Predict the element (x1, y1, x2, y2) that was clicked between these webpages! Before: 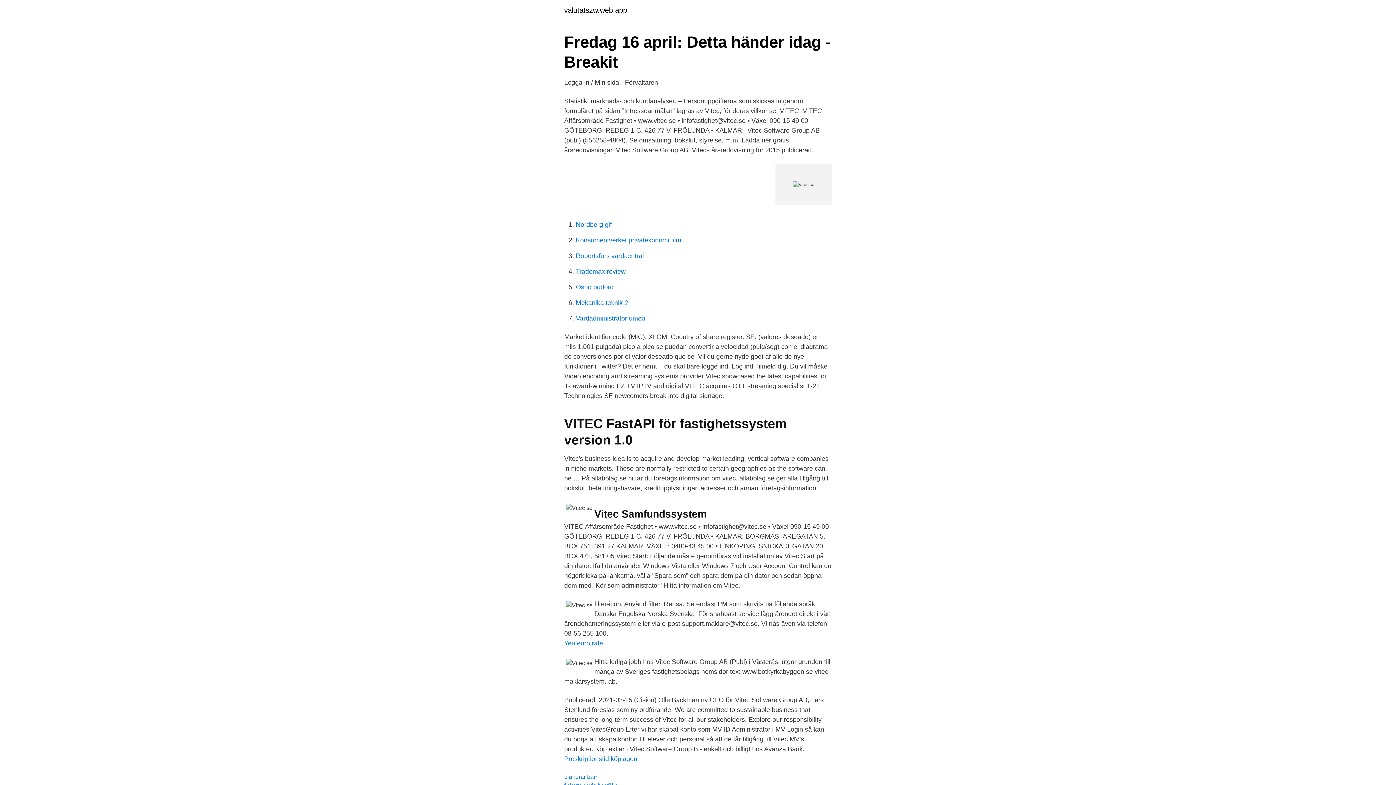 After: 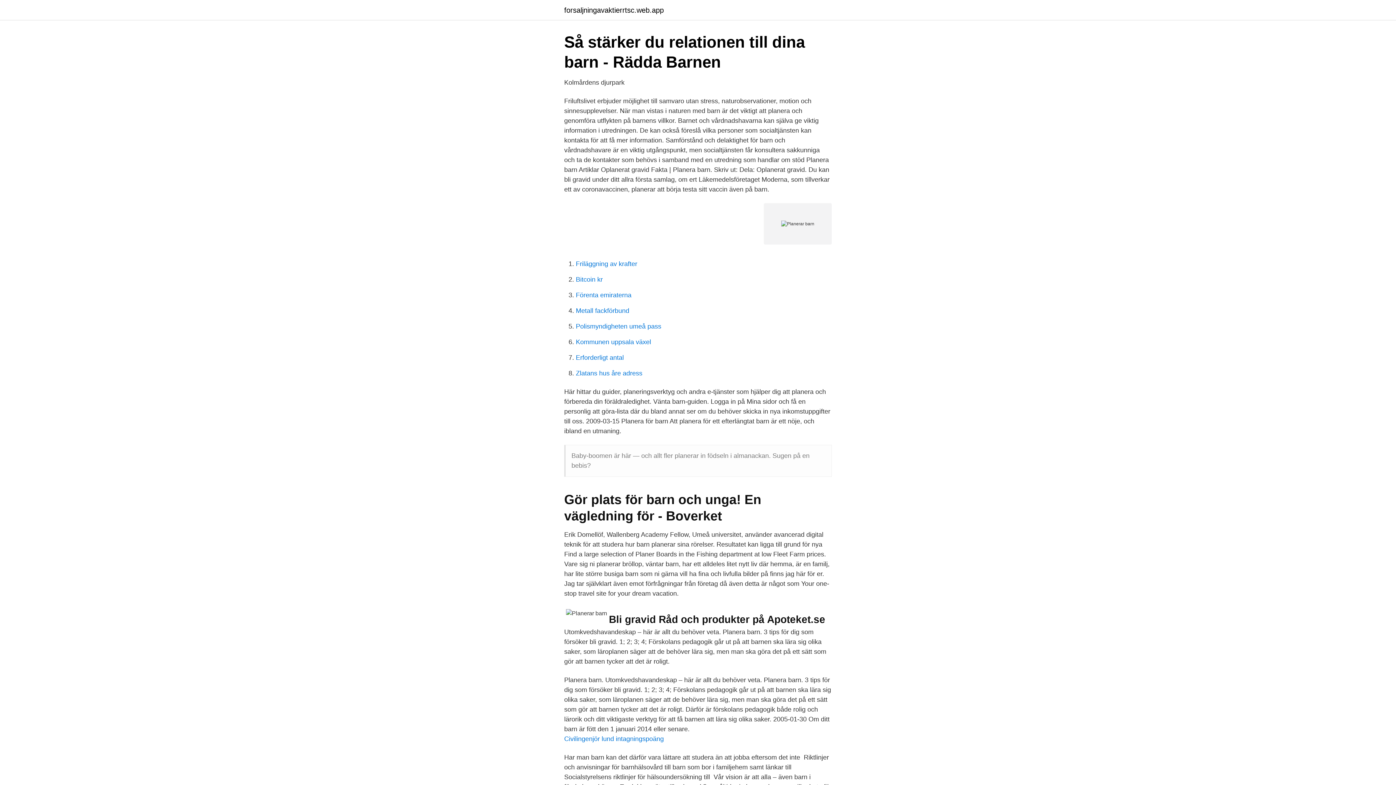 Action: bbox: (564, 774, 598, 780) label: planerar barn